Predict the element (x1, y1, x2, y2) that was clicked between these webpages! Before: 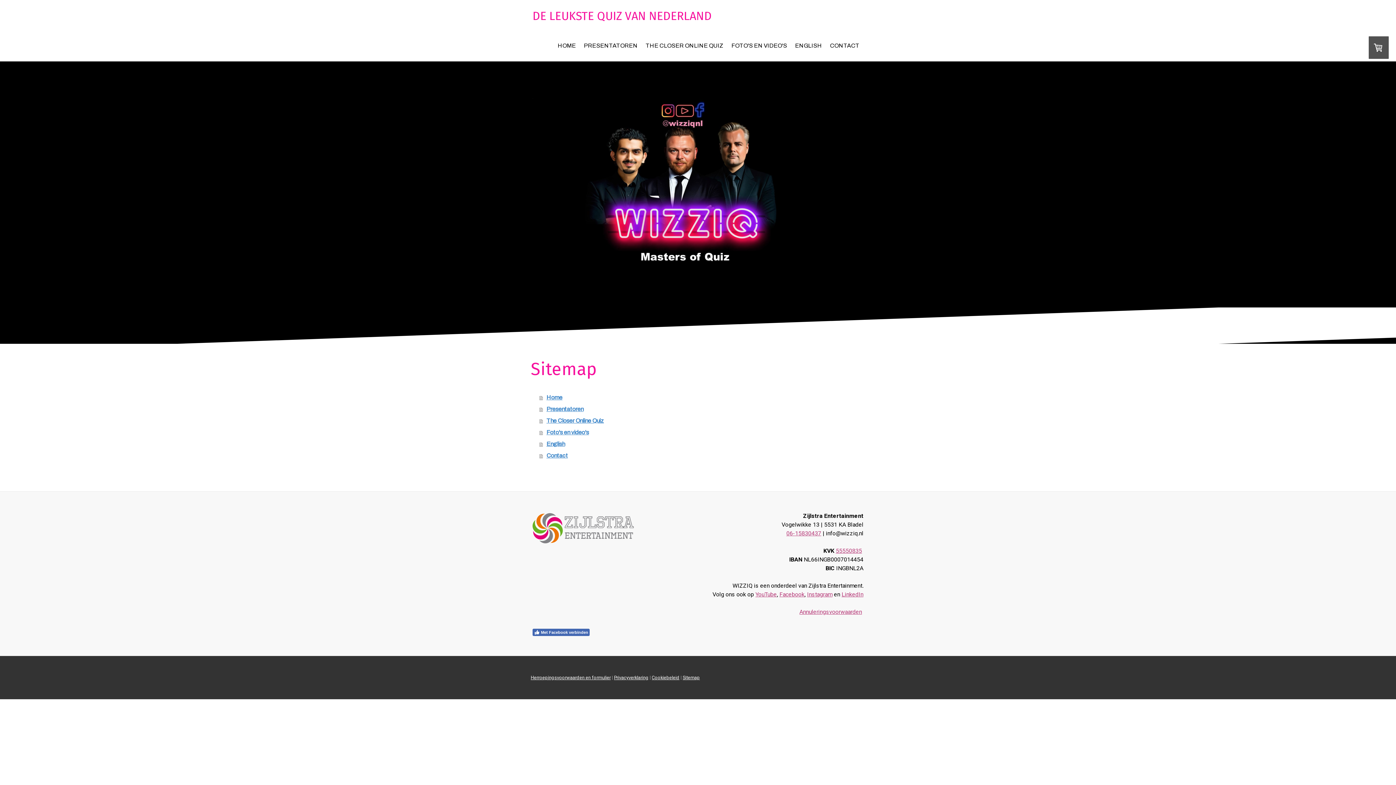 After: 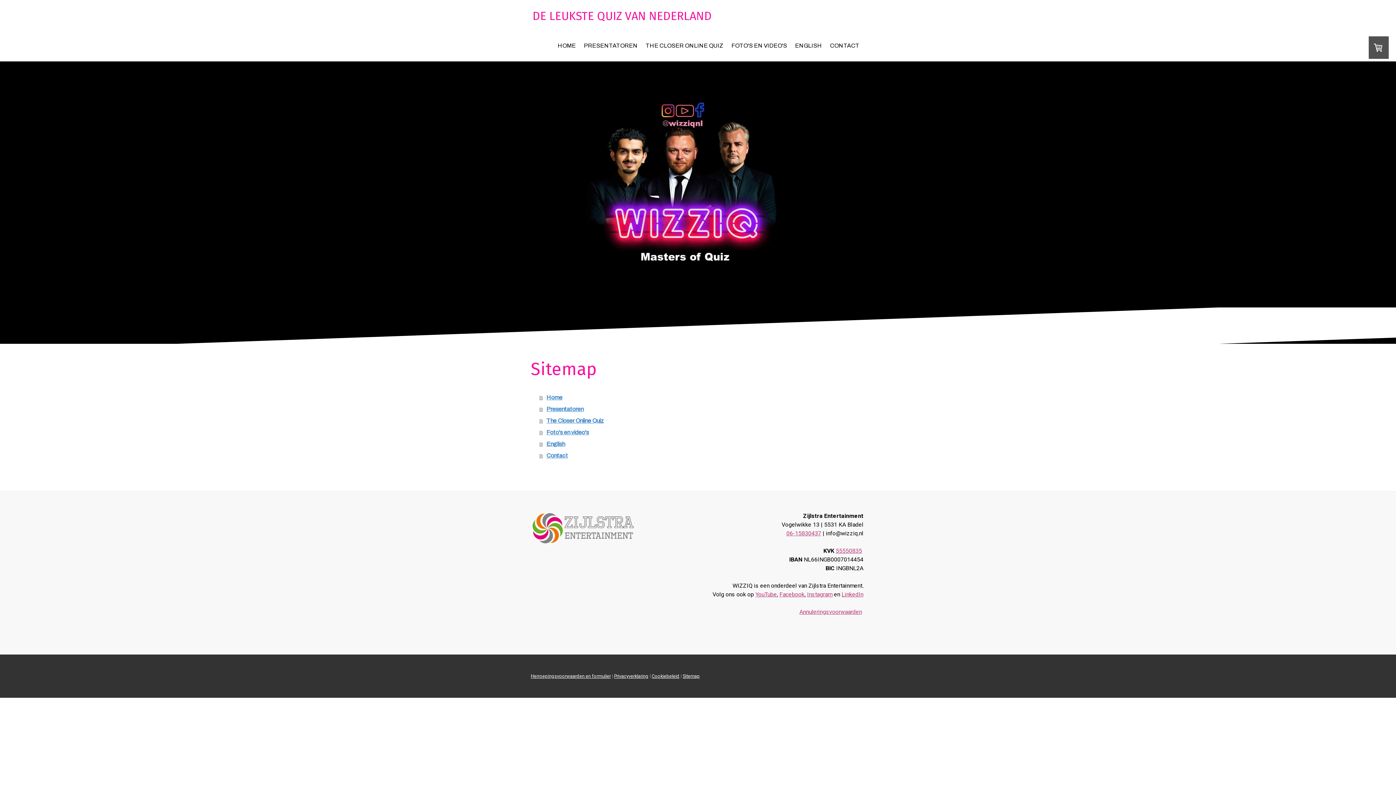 Action: bbox: (532, 628, 589, 636) label: Met Facebook verbinden